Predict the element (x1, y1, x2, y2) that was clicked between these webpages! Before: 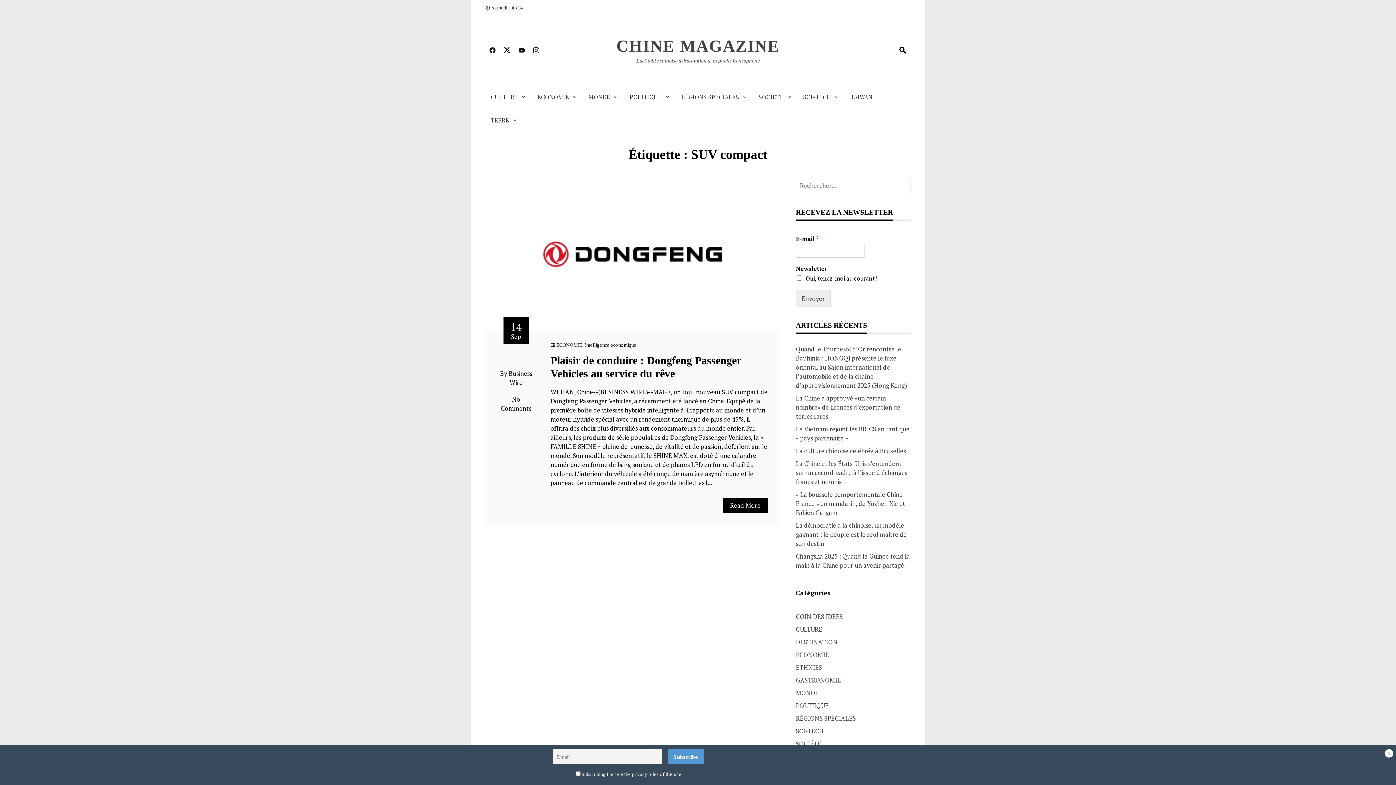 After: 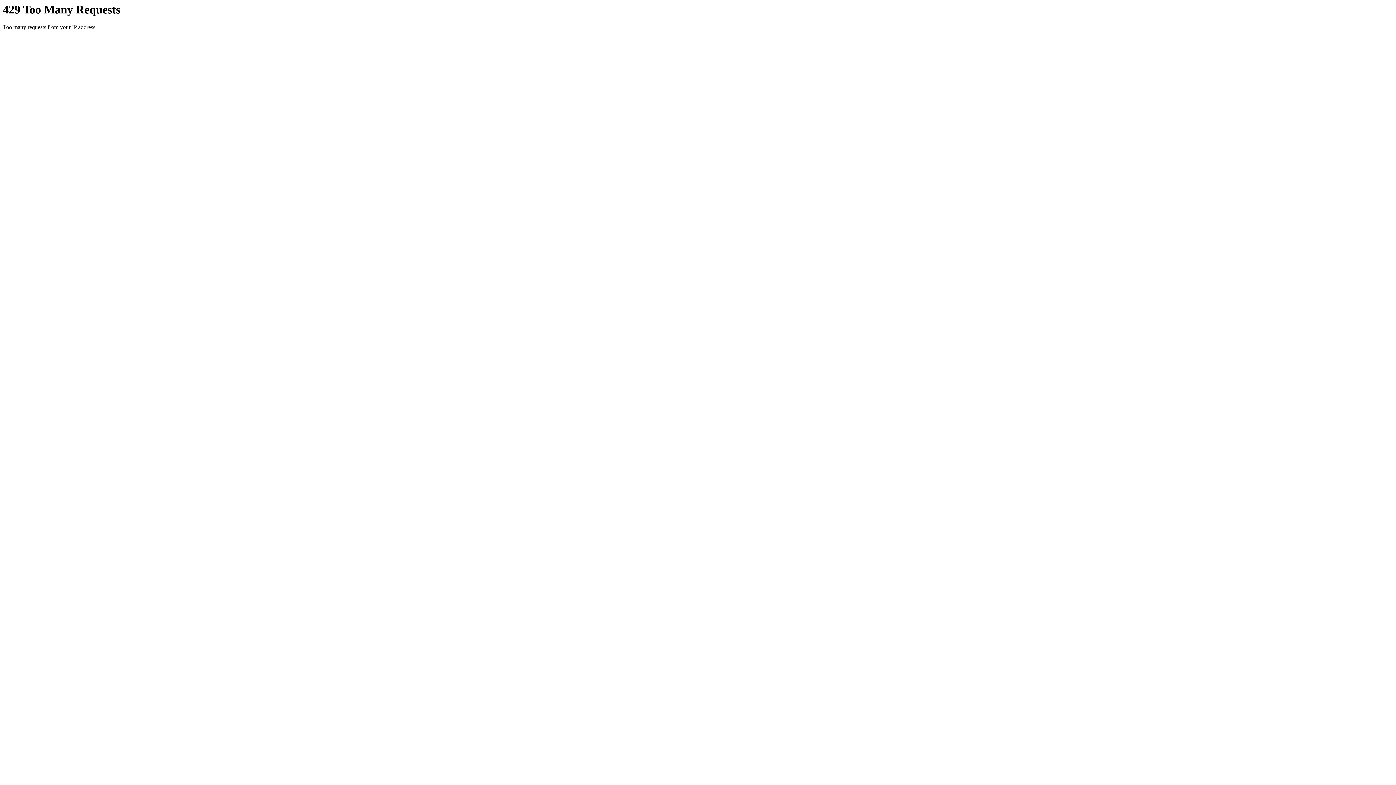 Action: label: CULTURE bbox: (796, 625, 822, 633)